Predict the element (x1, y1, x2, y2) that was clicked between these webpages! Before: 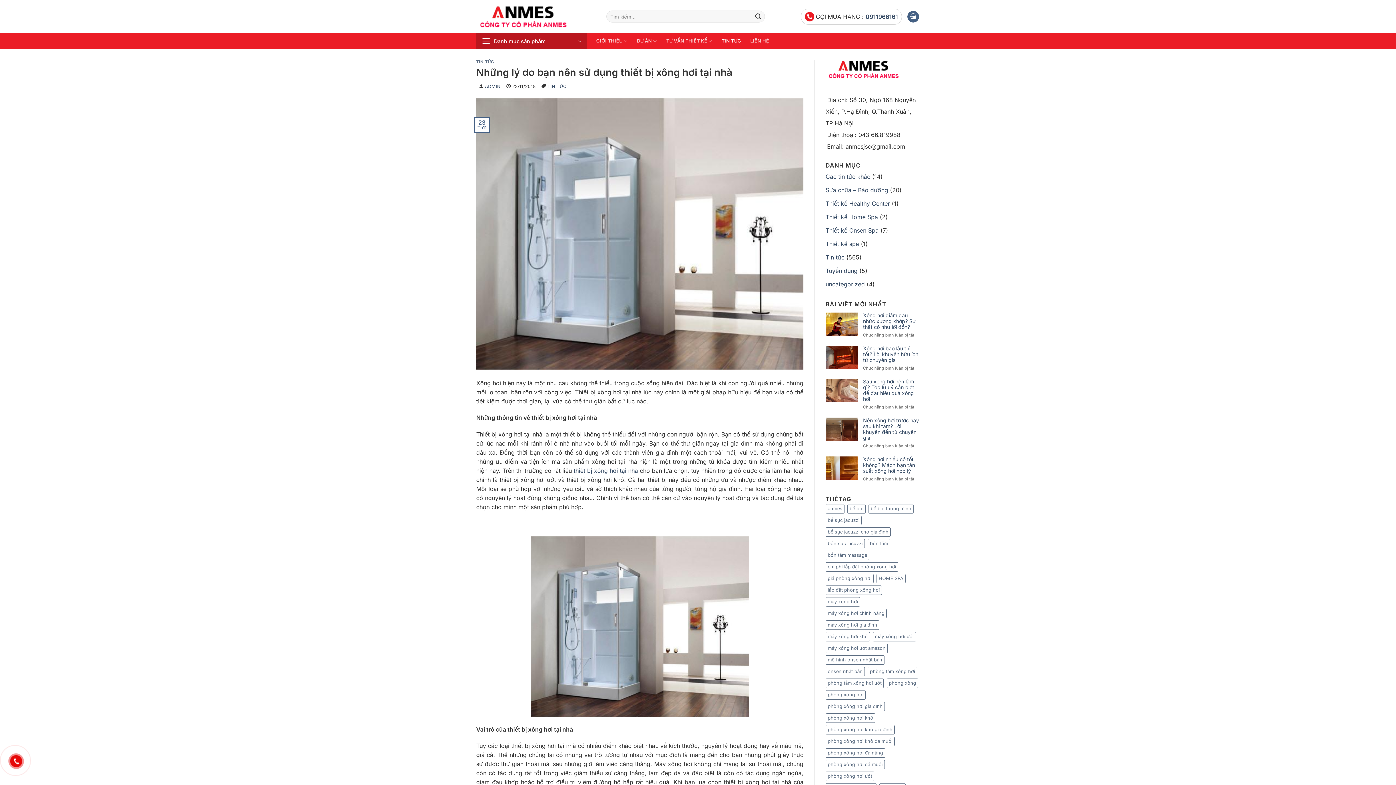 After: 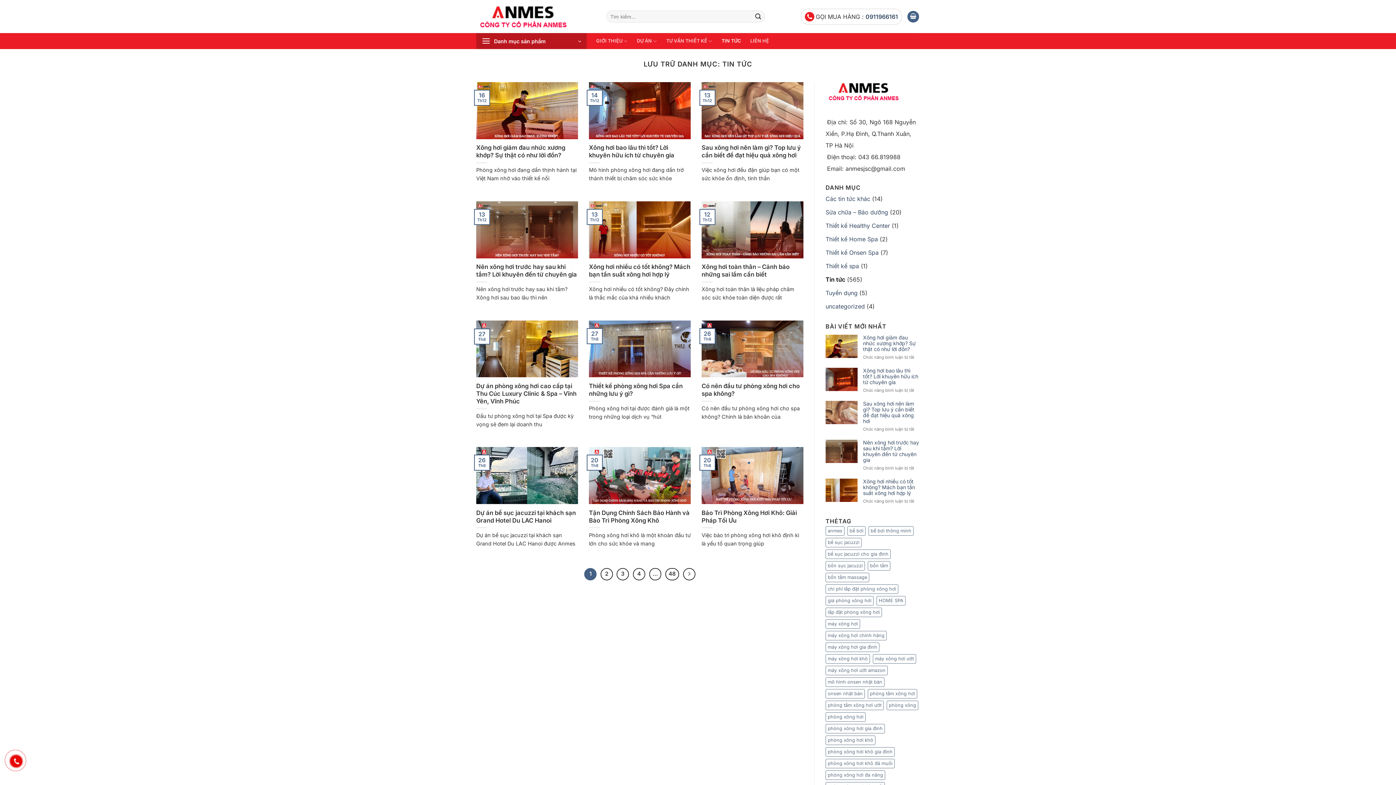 Action: label: TIN TỨC bbox: (721, 33, 741, 48)